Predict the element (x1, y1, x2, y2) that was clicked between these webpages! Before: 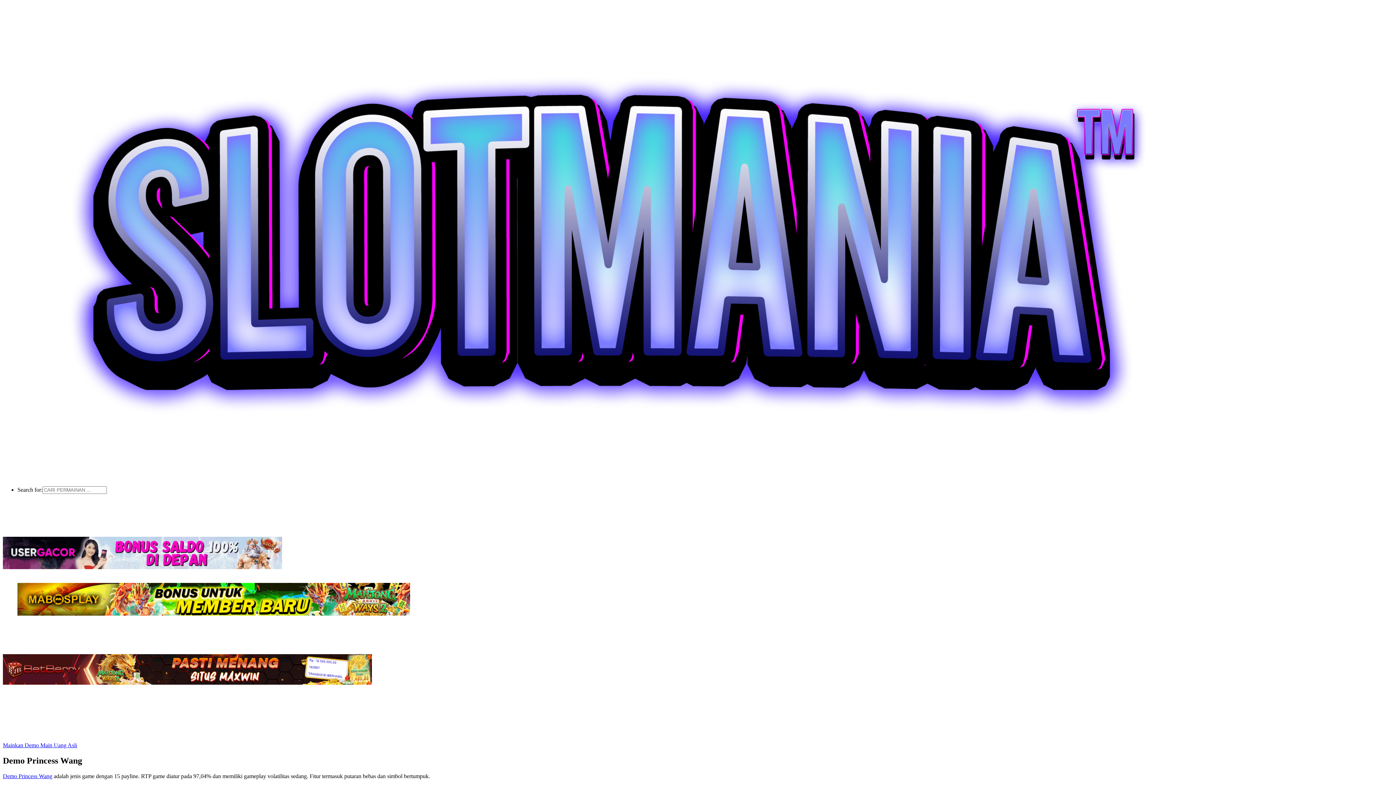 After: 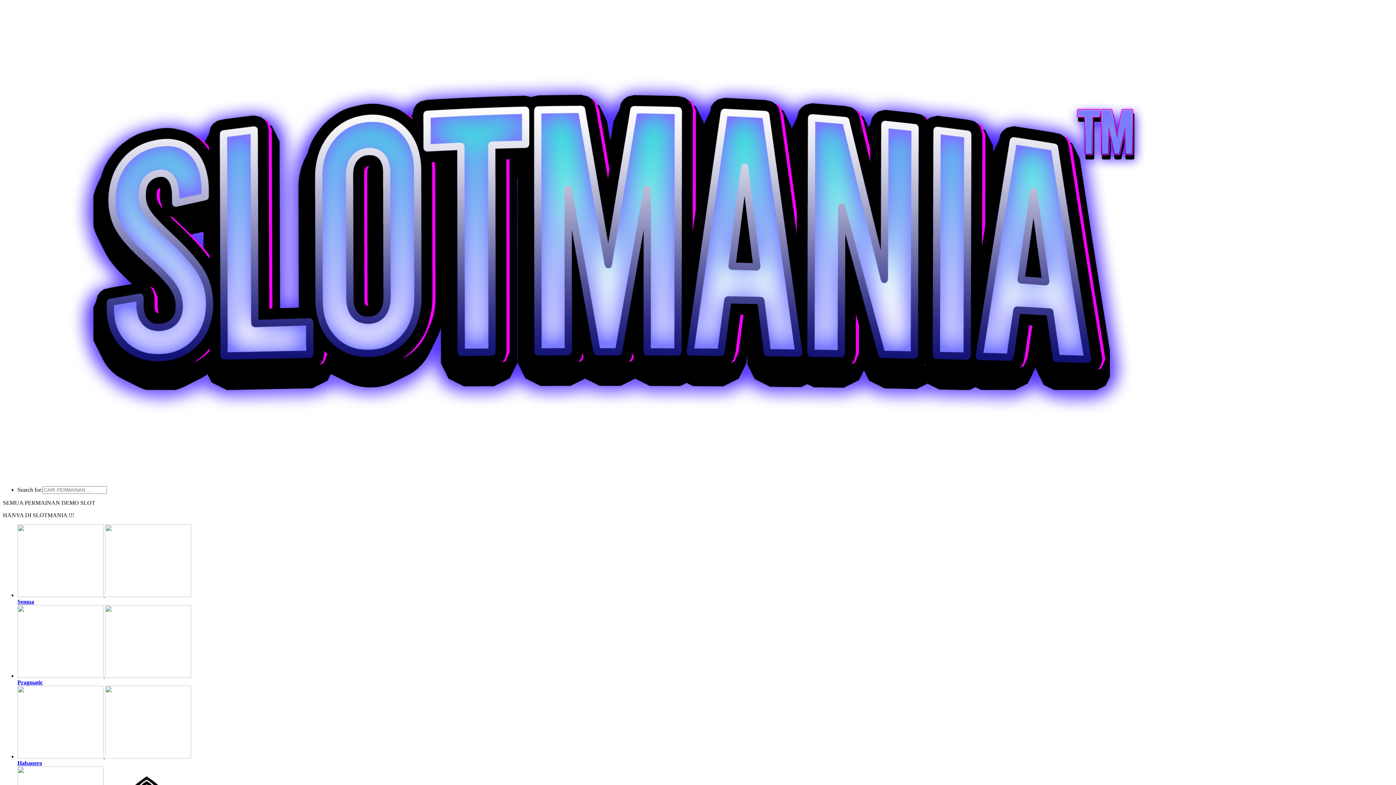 Action: bbox: (2, 474, 1219, 480)